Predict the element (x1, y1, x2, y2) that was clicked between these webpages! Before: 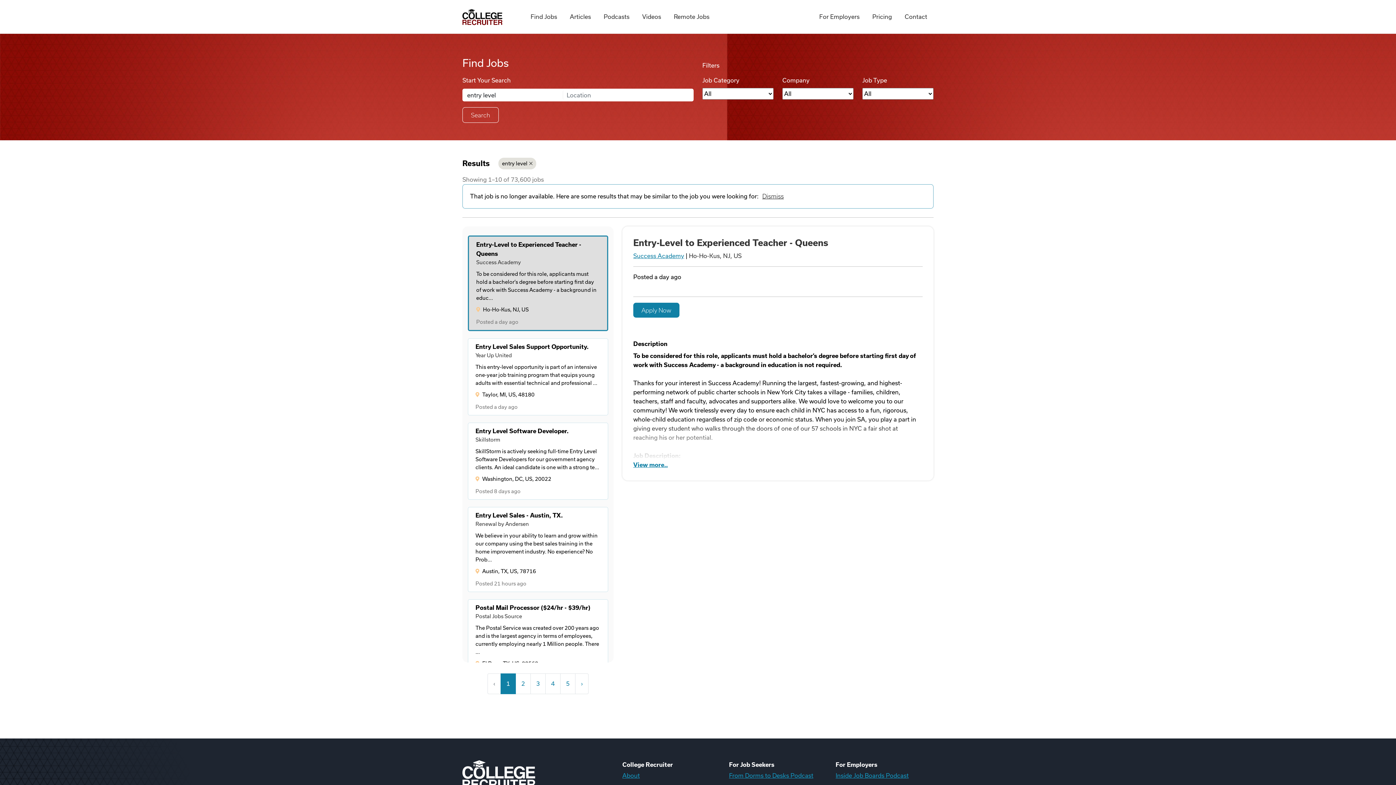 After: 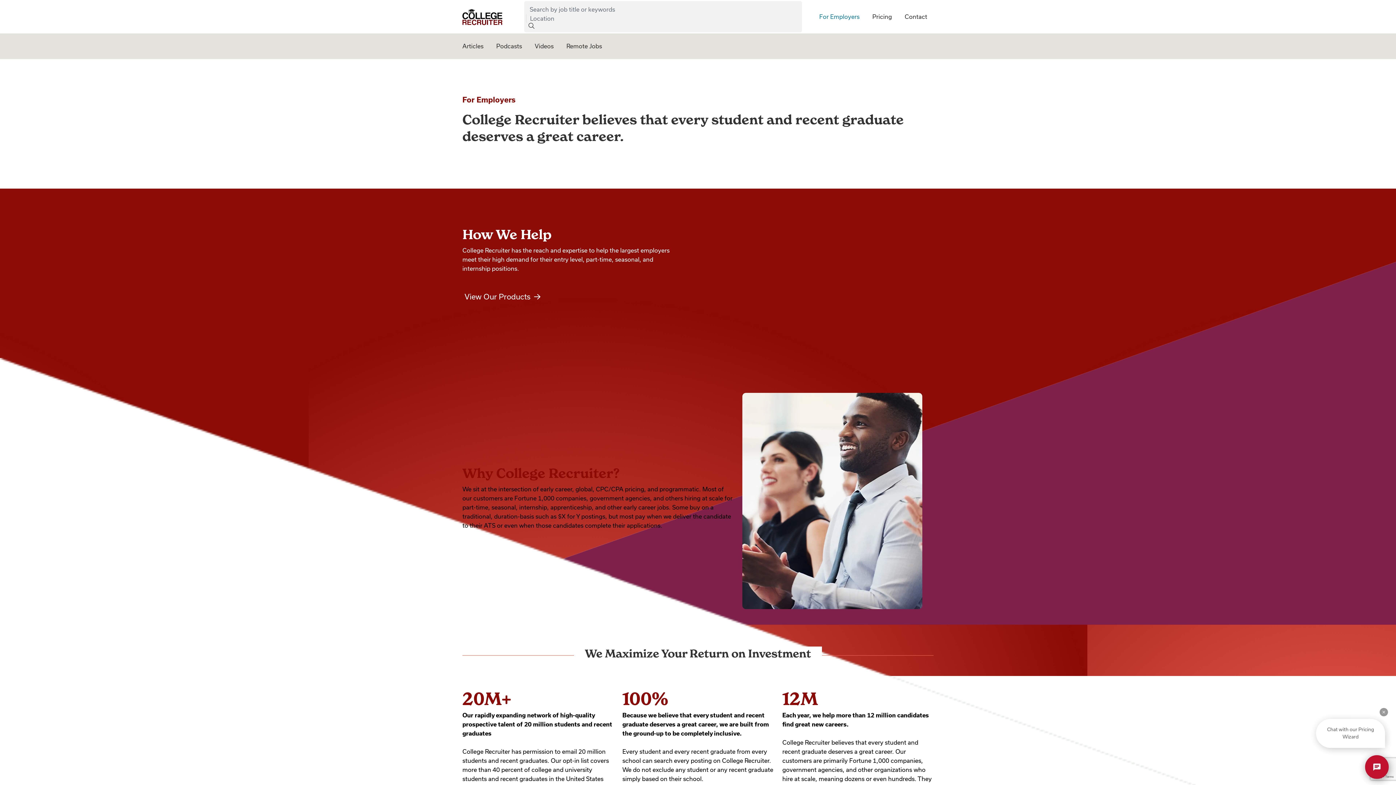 Action: bbox: (813, 0, 866, 33) label: For Employers